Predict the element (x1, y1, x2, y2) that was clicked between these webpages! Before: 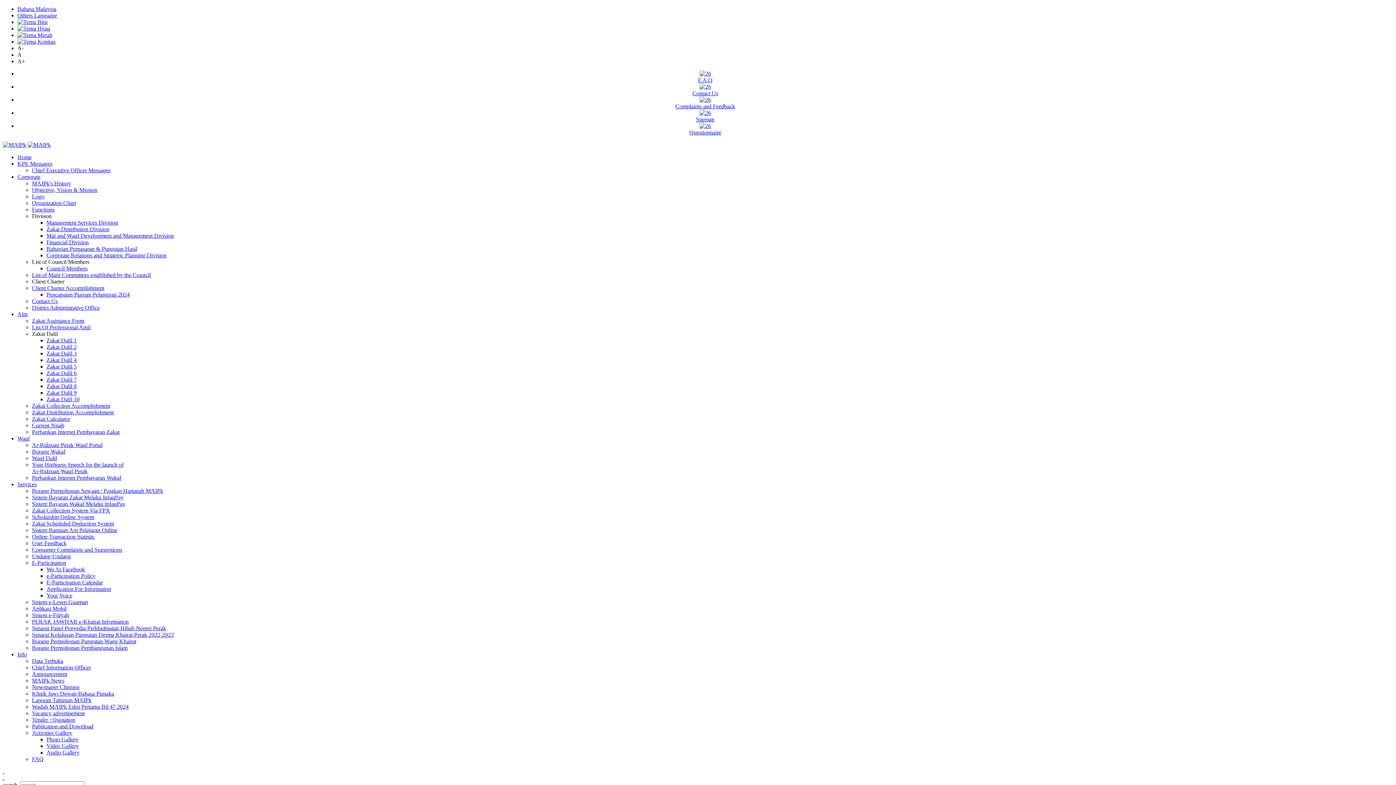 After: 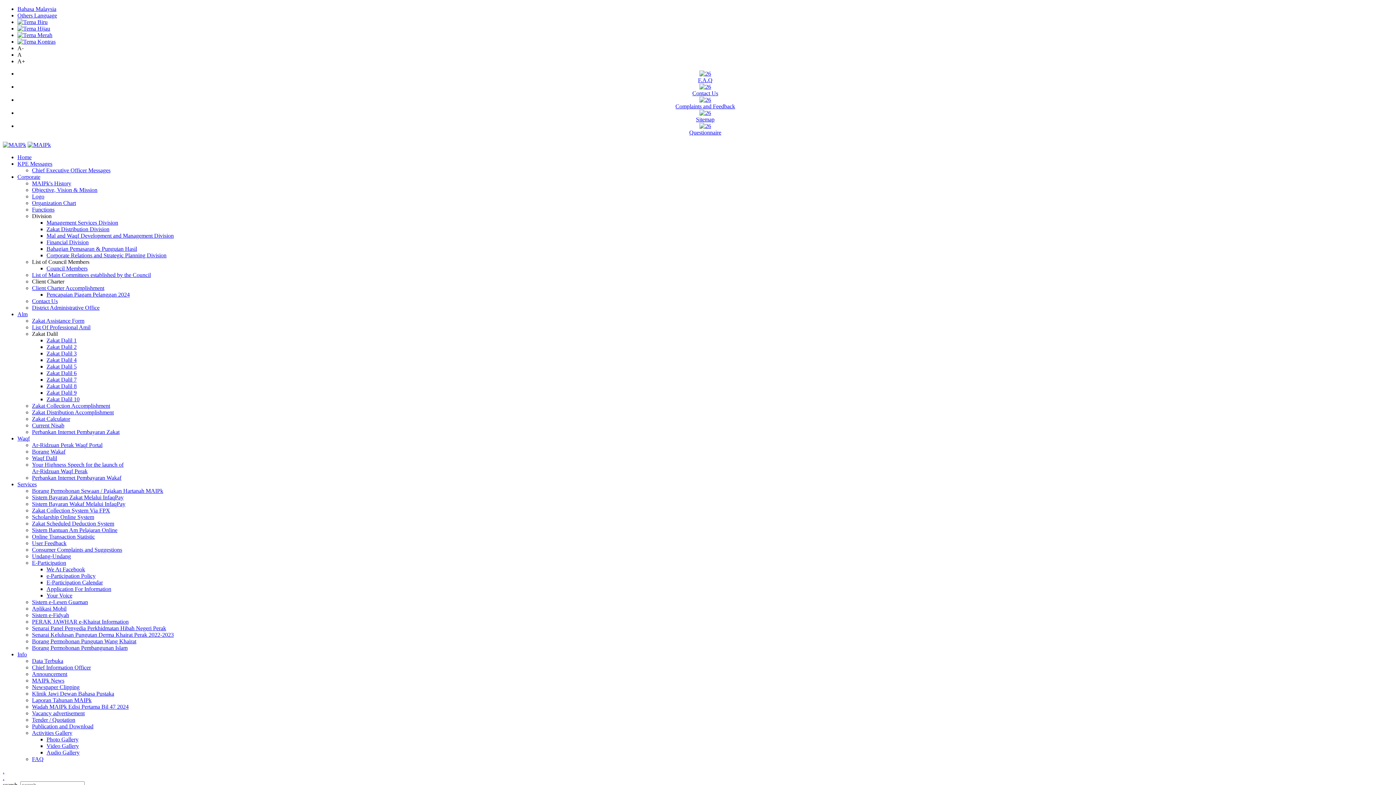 Action: label: Corporate bbox: (17, 173, 40, 180)